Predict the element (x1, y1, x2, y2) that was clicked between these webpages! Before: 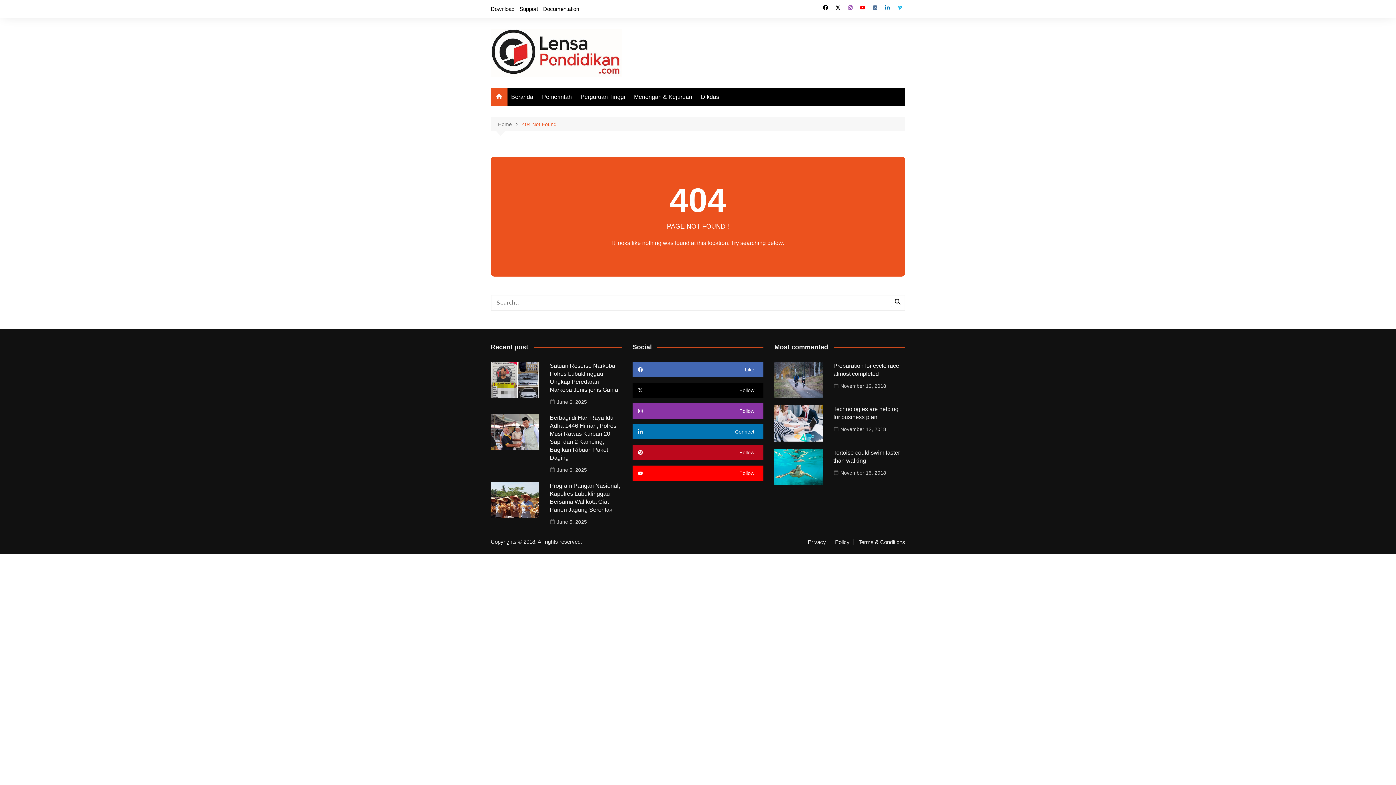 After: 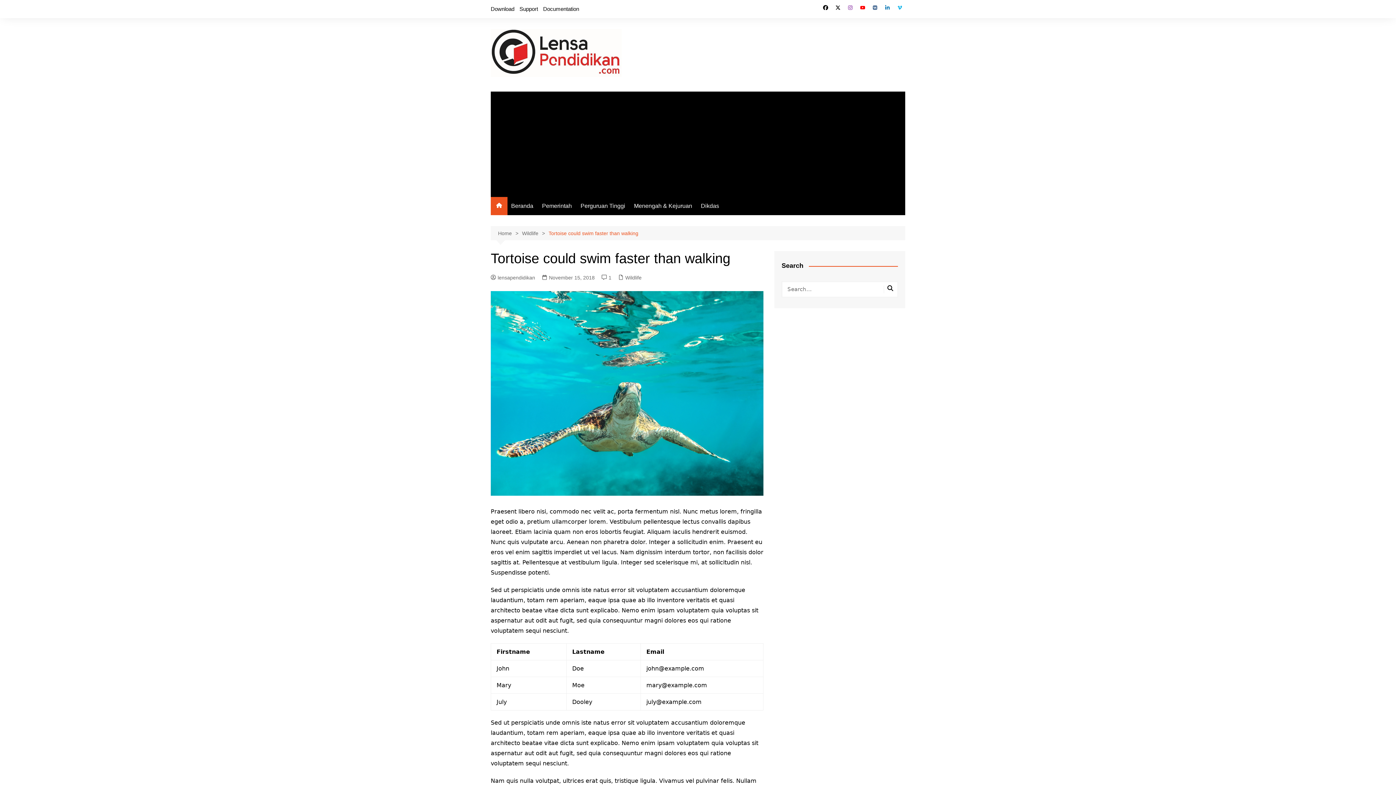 Action: bbox: (833, 469, 886, 477) label: November 15, 2018